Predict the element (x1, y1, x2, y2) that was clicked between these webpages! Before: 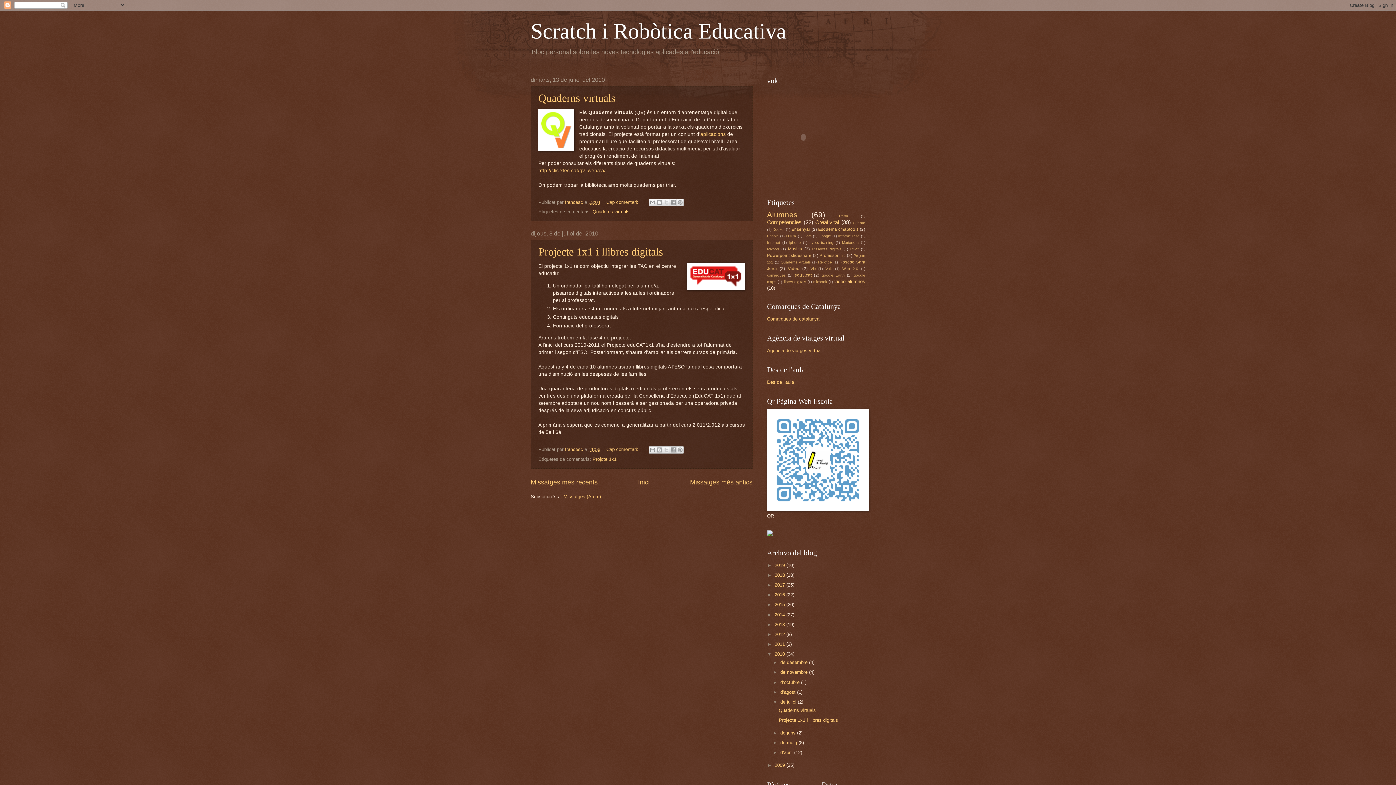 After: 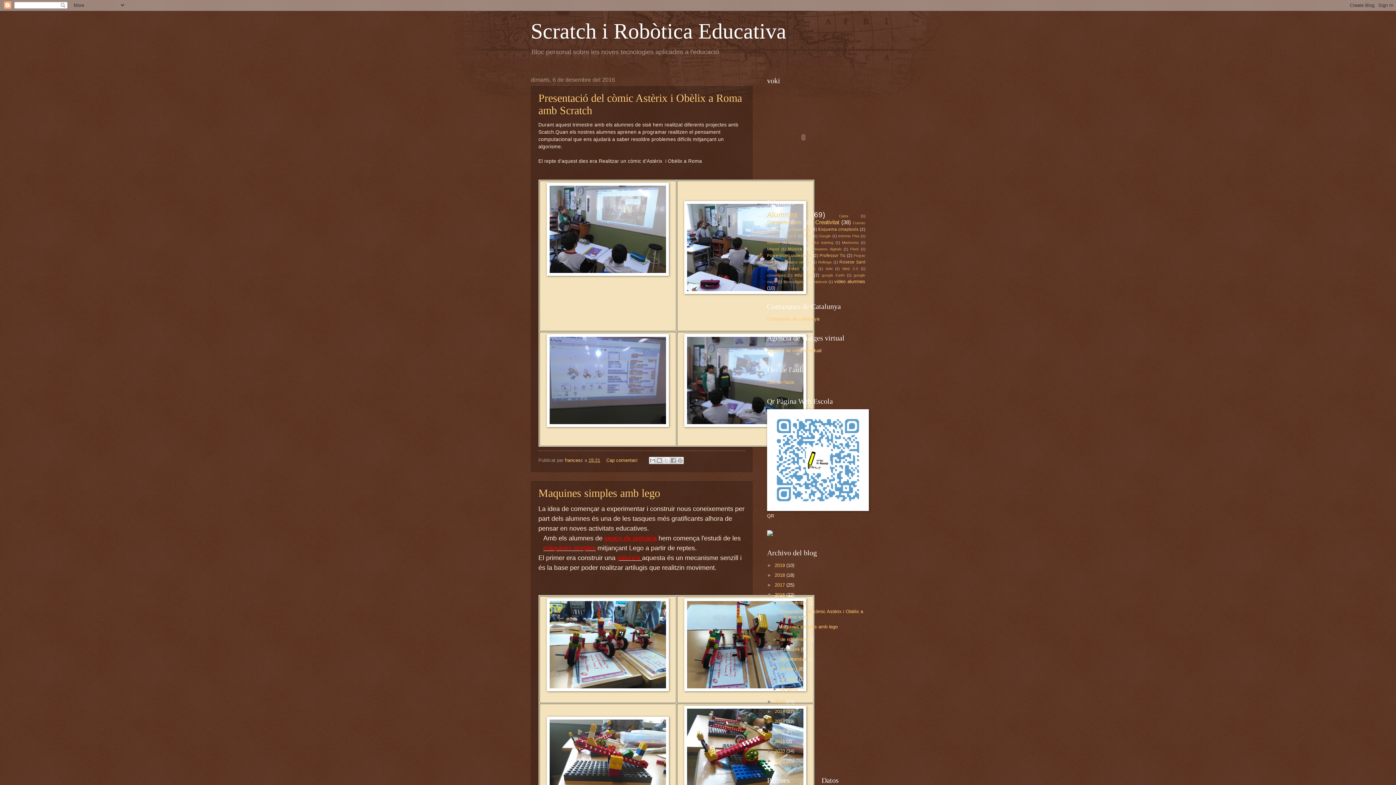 Action: label: 2016  bbox: (774, 592, 786, 597)